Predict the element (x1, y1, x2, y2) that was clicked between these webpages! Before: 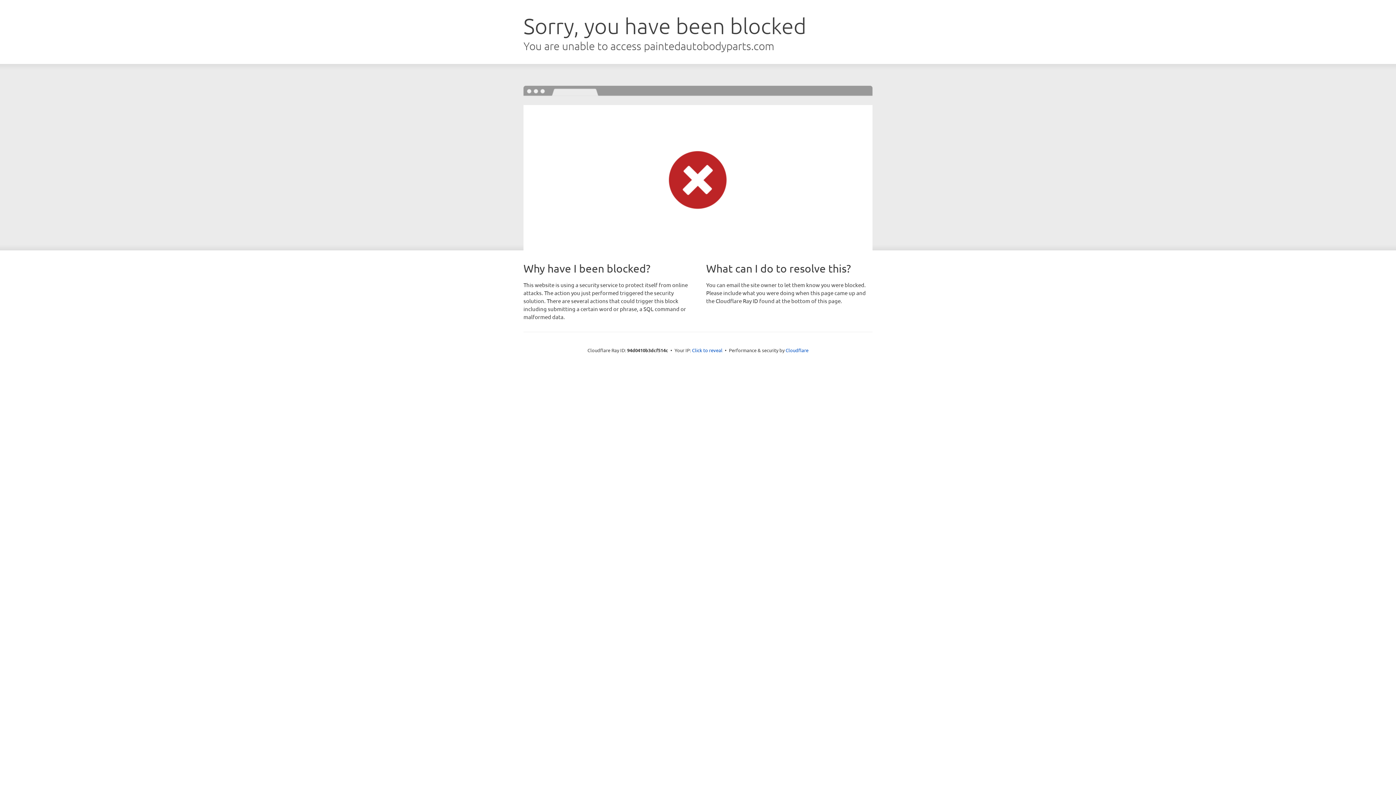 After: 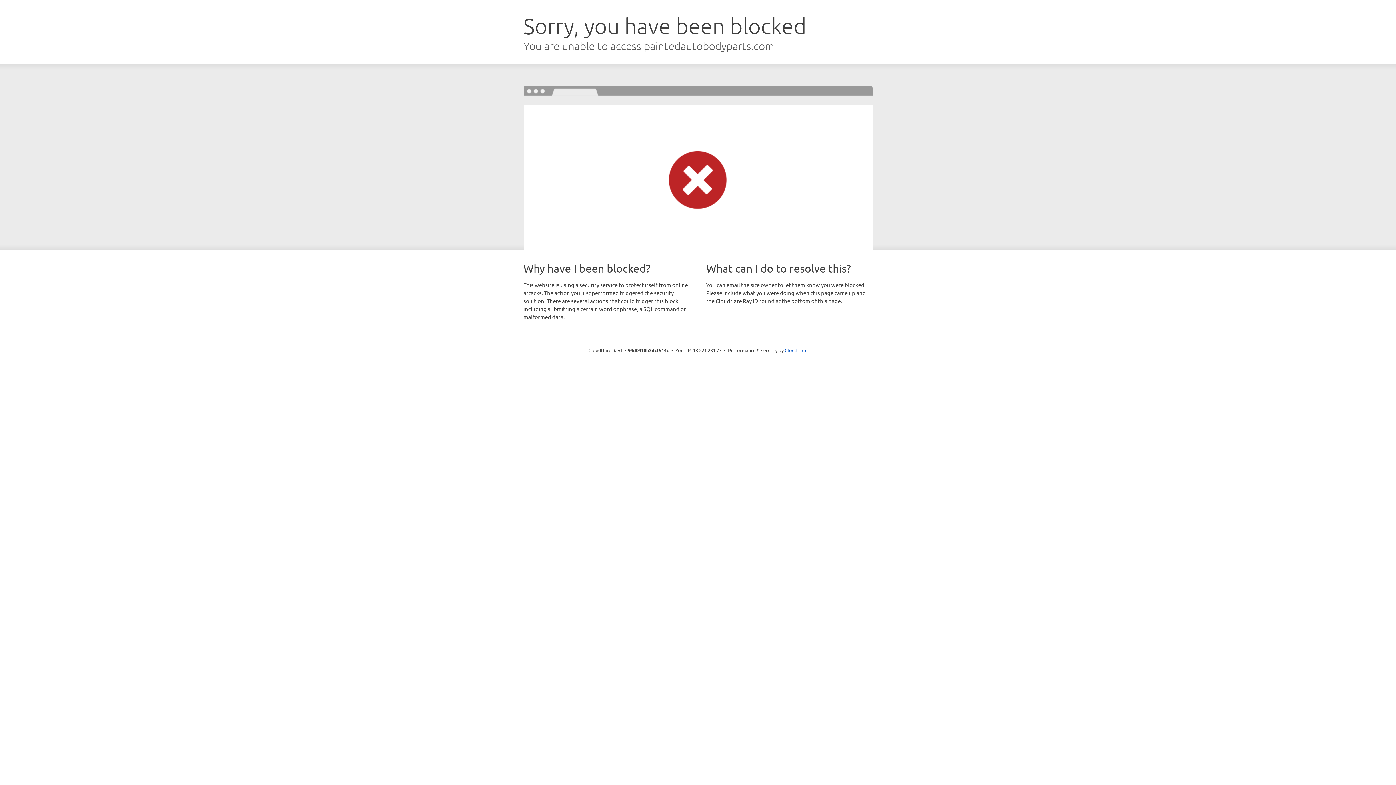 Action: label: Click to reveal bbox: (692, 346, 722, 353)